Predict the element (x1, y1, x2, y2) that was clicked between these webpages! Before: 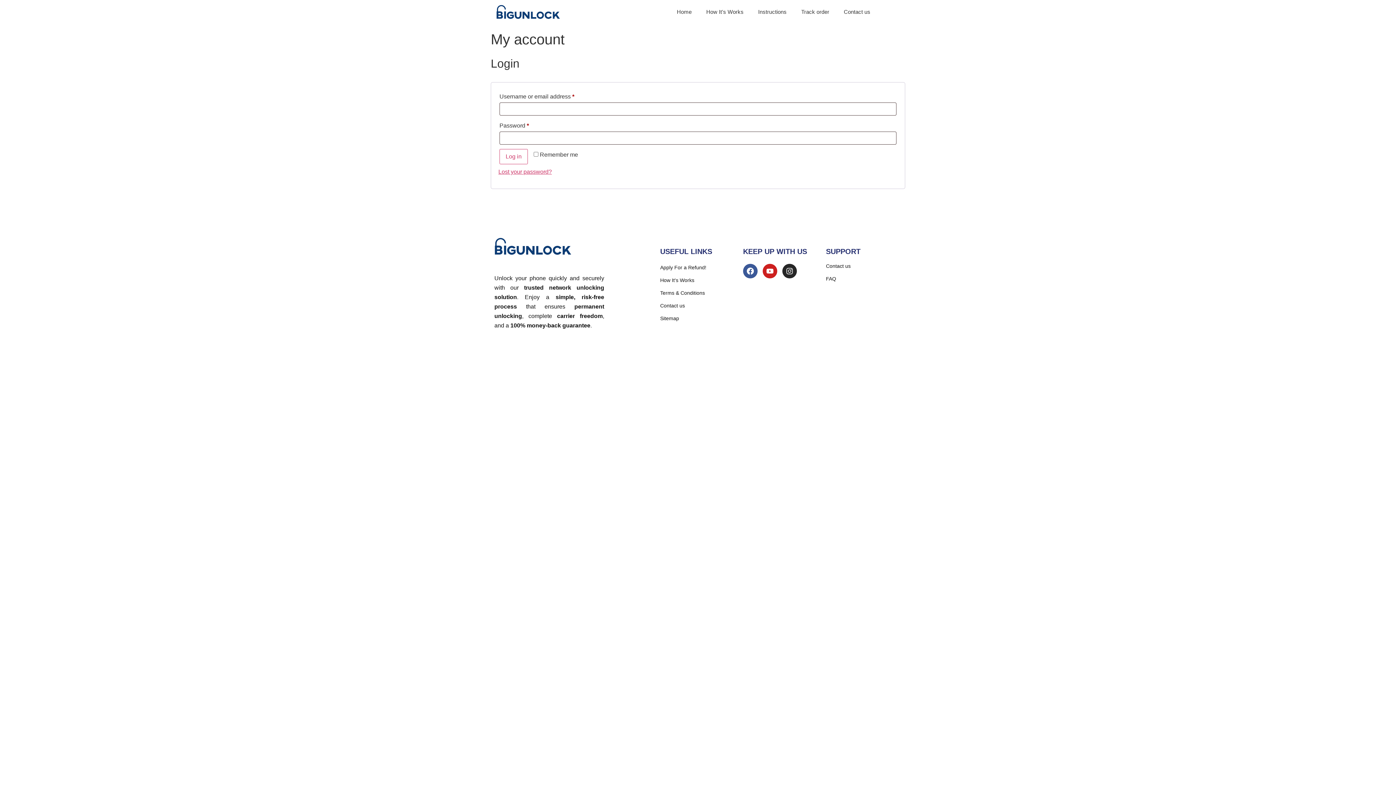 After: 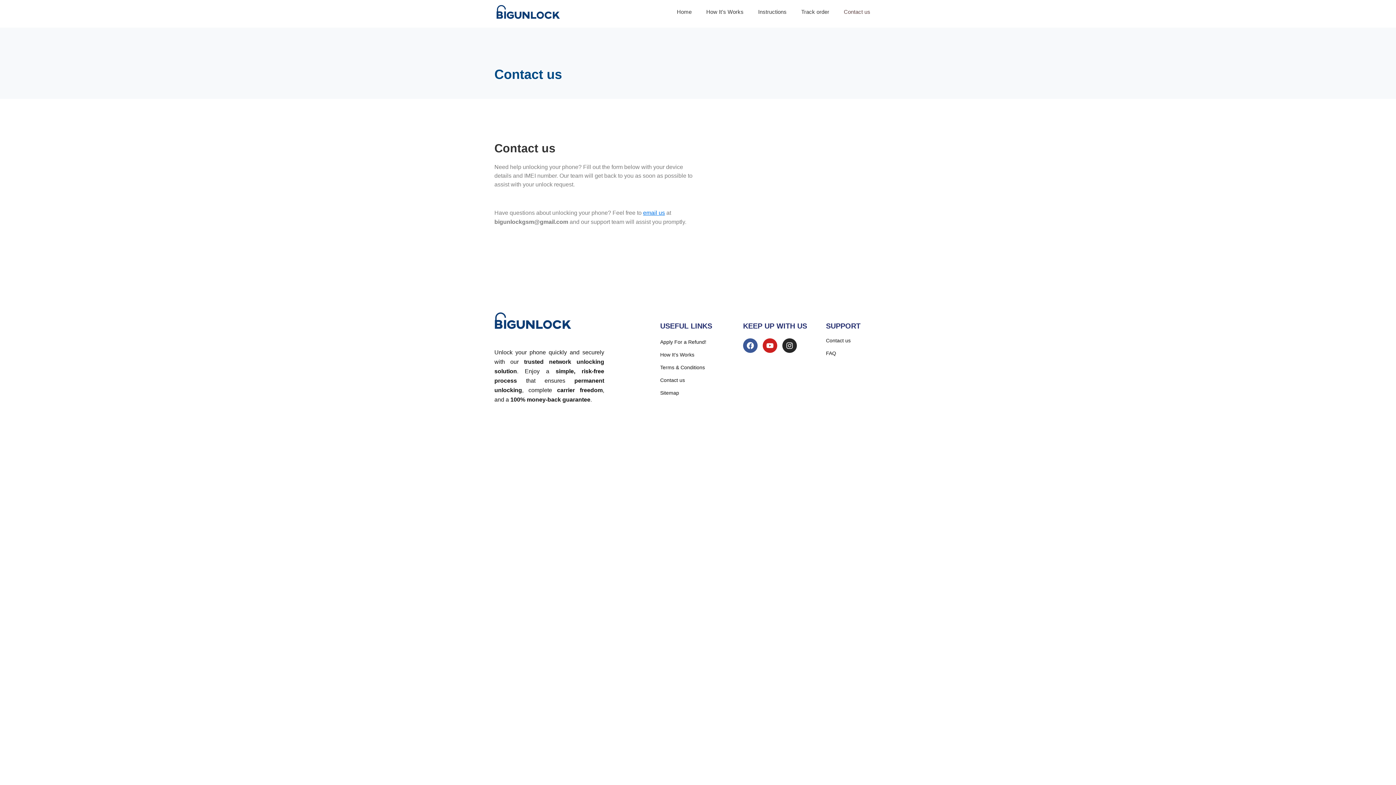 Action: label: Contact us bbox: (660, 302, 736, 309)